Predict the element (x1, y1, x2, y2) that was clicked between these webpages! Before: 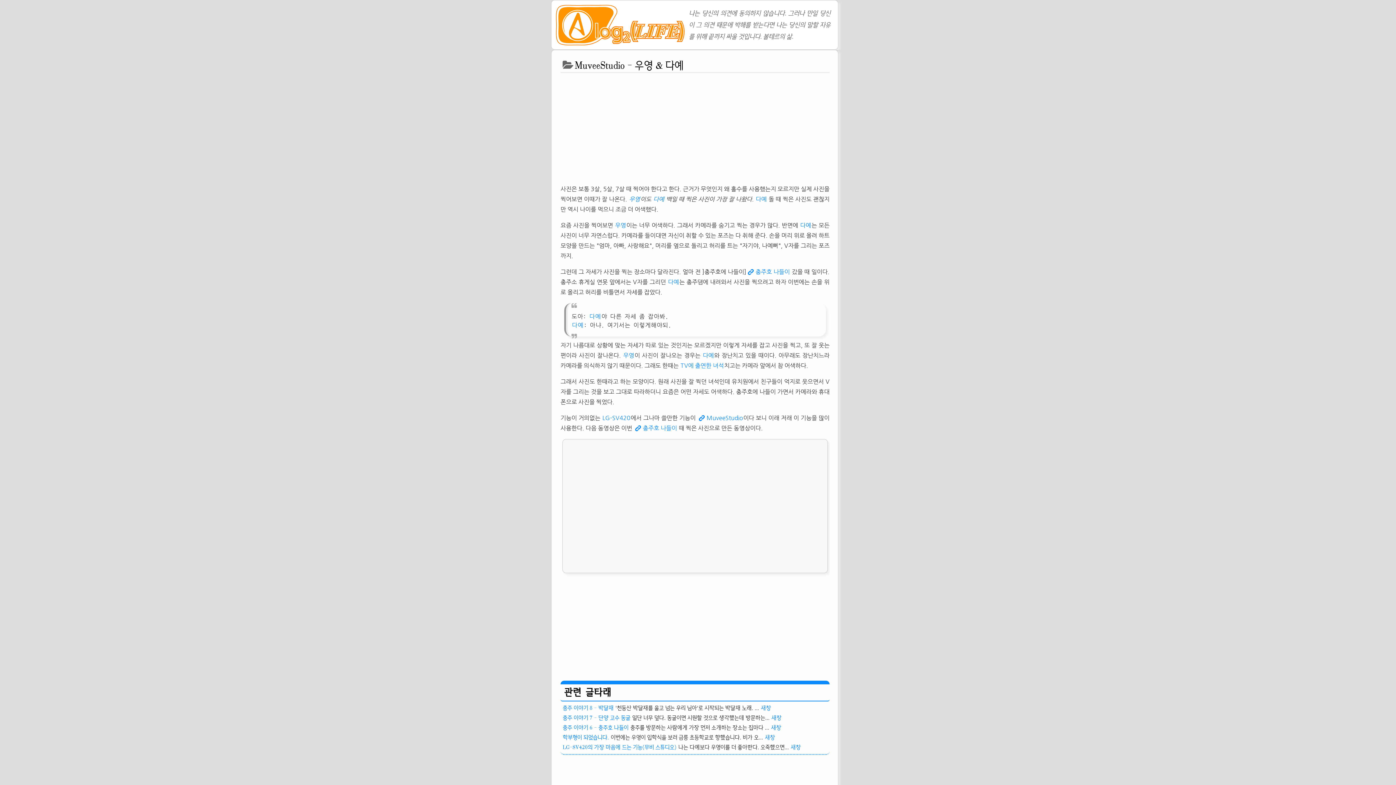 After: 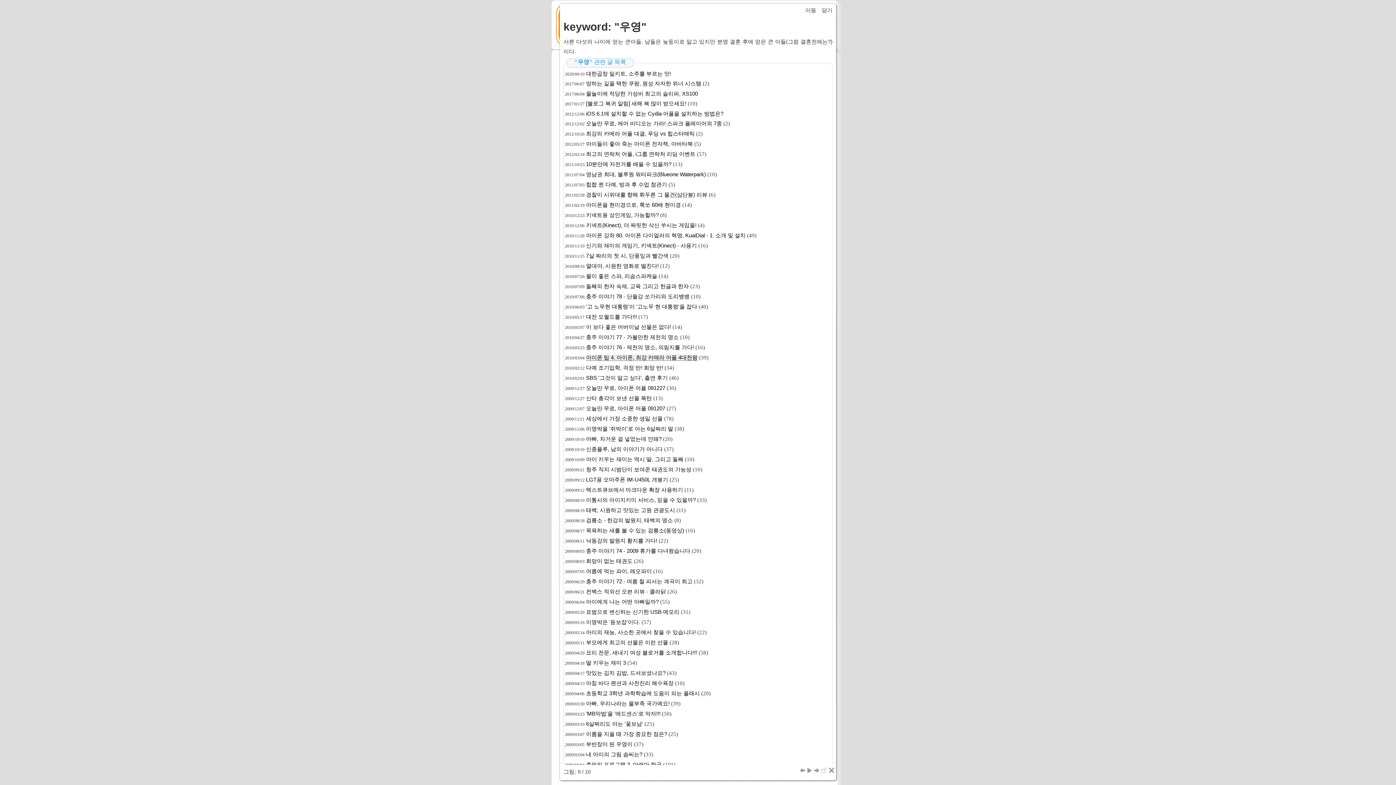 Action: label: 우영 bbox: (623, 352, 634, 358)